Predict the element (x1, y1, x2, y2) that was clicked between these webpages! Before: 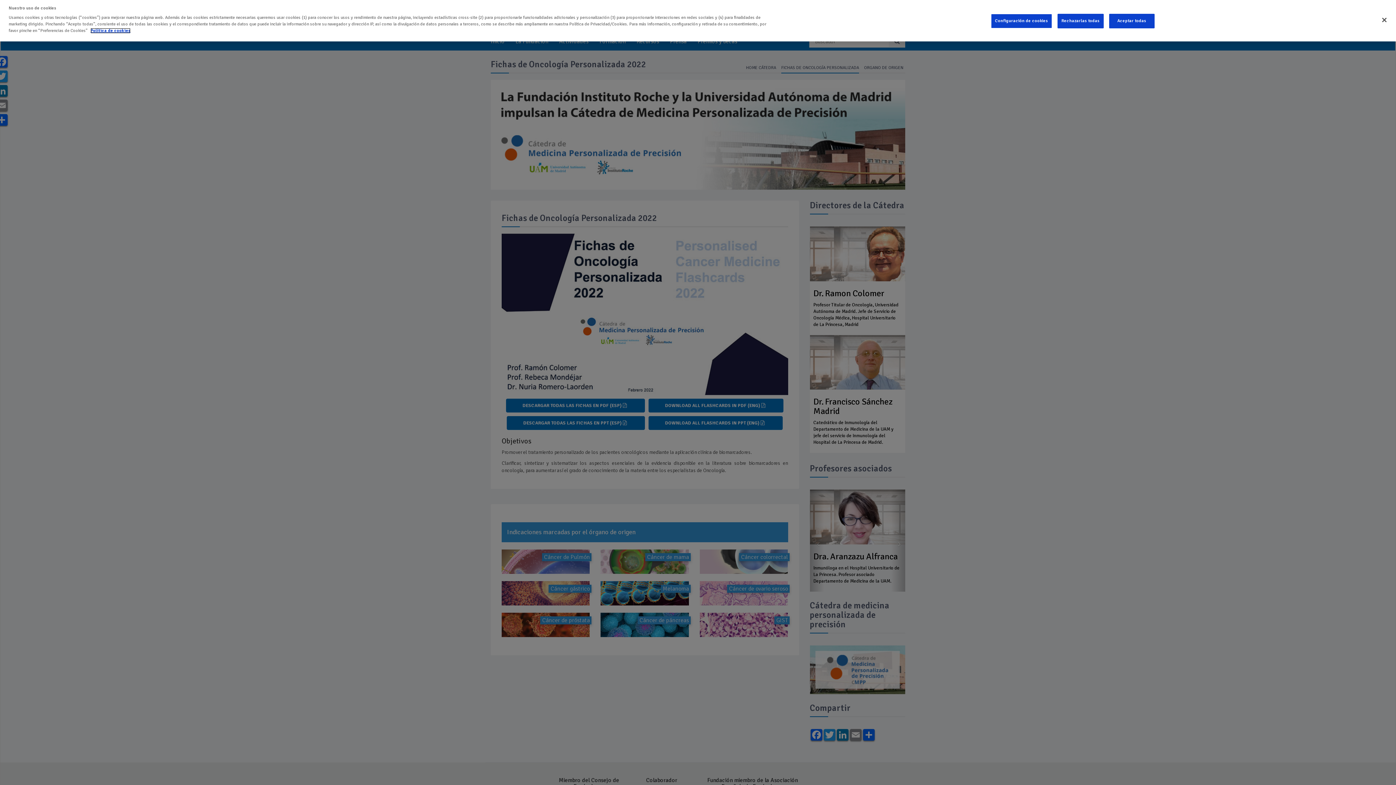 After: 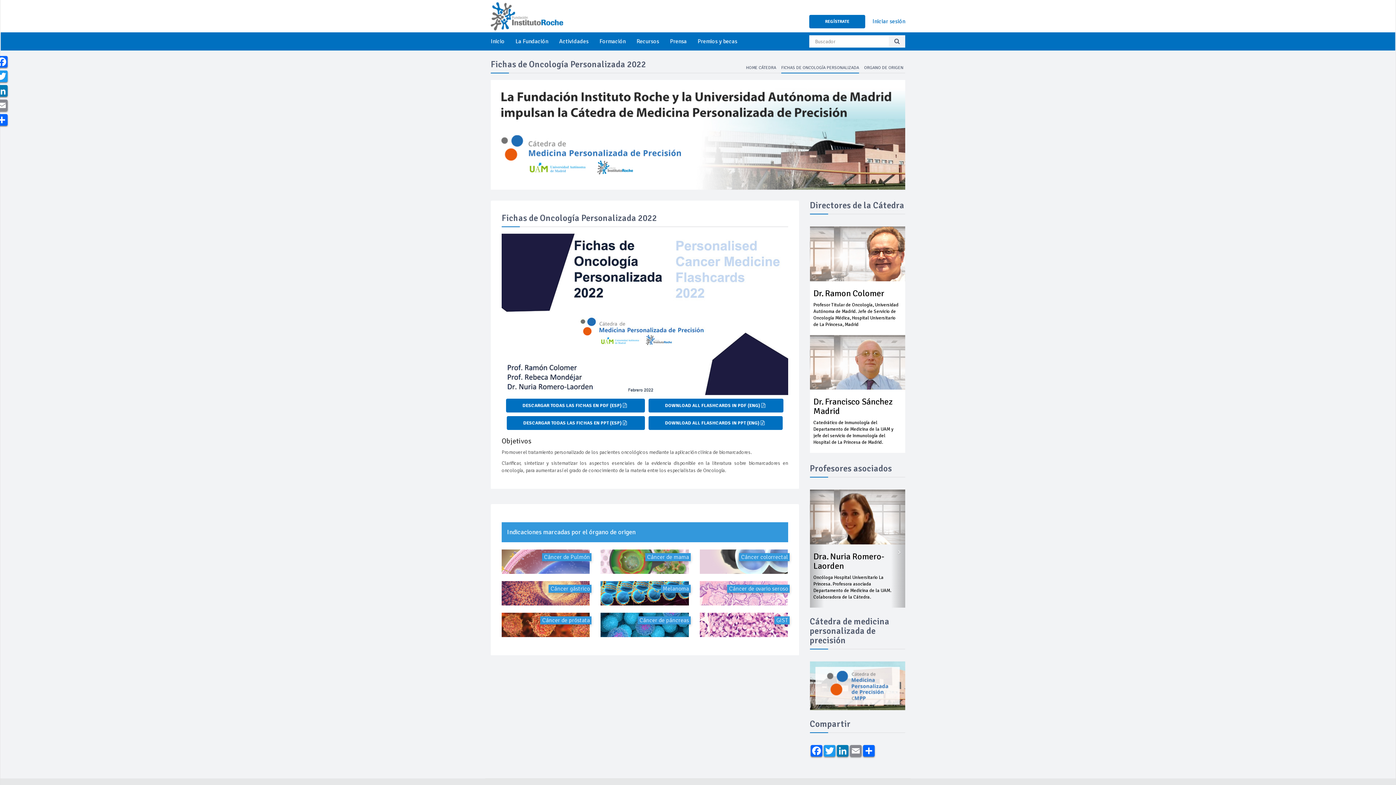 Action: label: Cerrar bbox: (1376, 11, 1392, 27)